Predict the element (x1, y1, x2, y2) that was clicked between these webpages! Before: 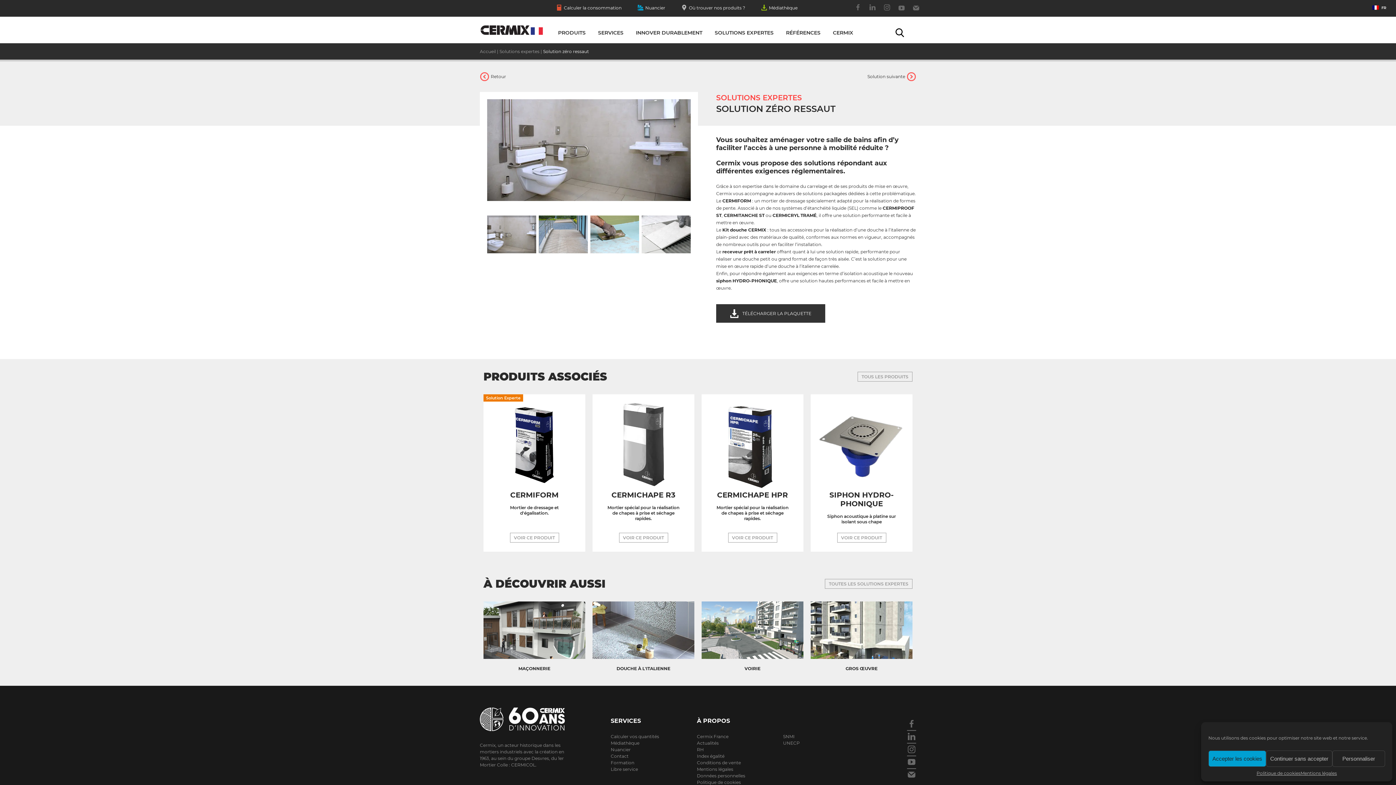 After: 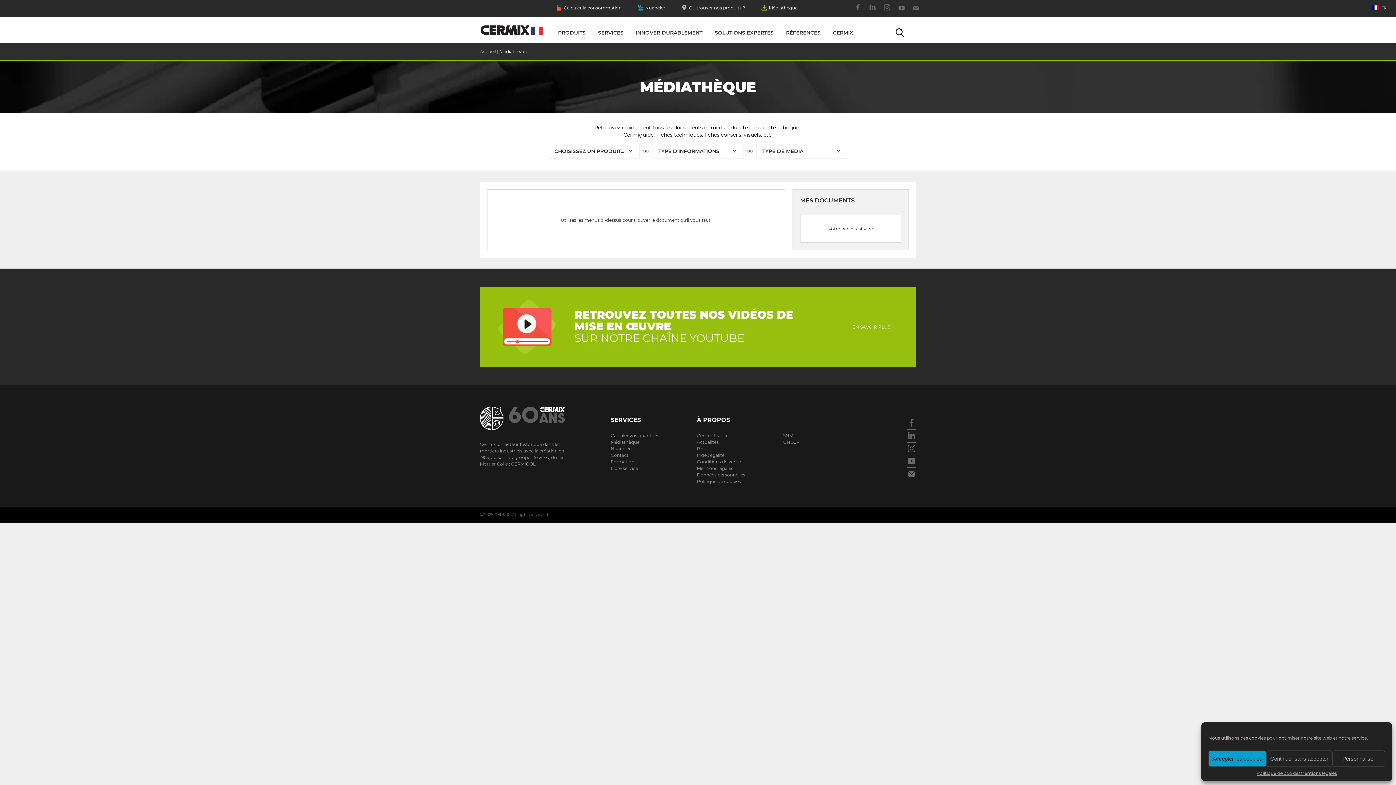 Action: bbox: (610, 740, 639, 746) label: Médiathèque